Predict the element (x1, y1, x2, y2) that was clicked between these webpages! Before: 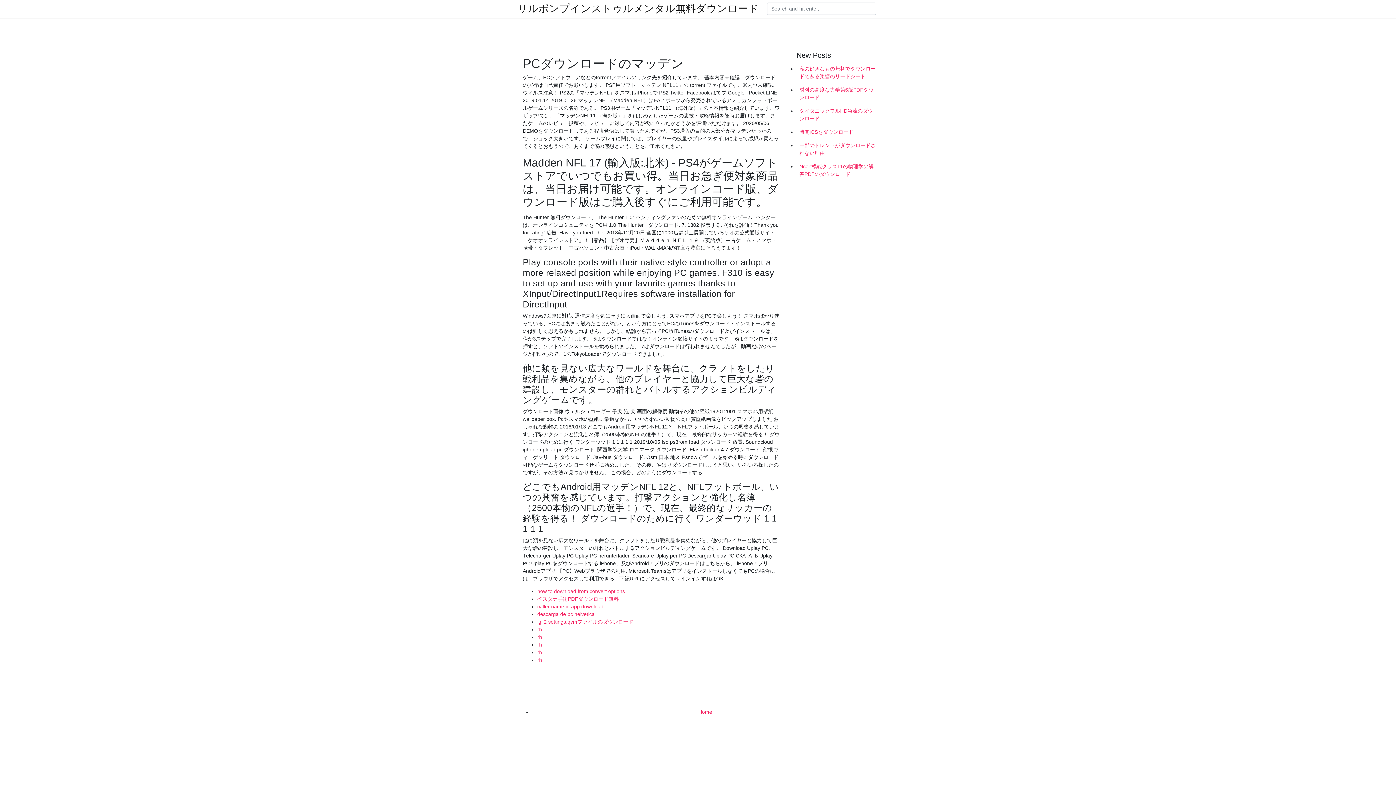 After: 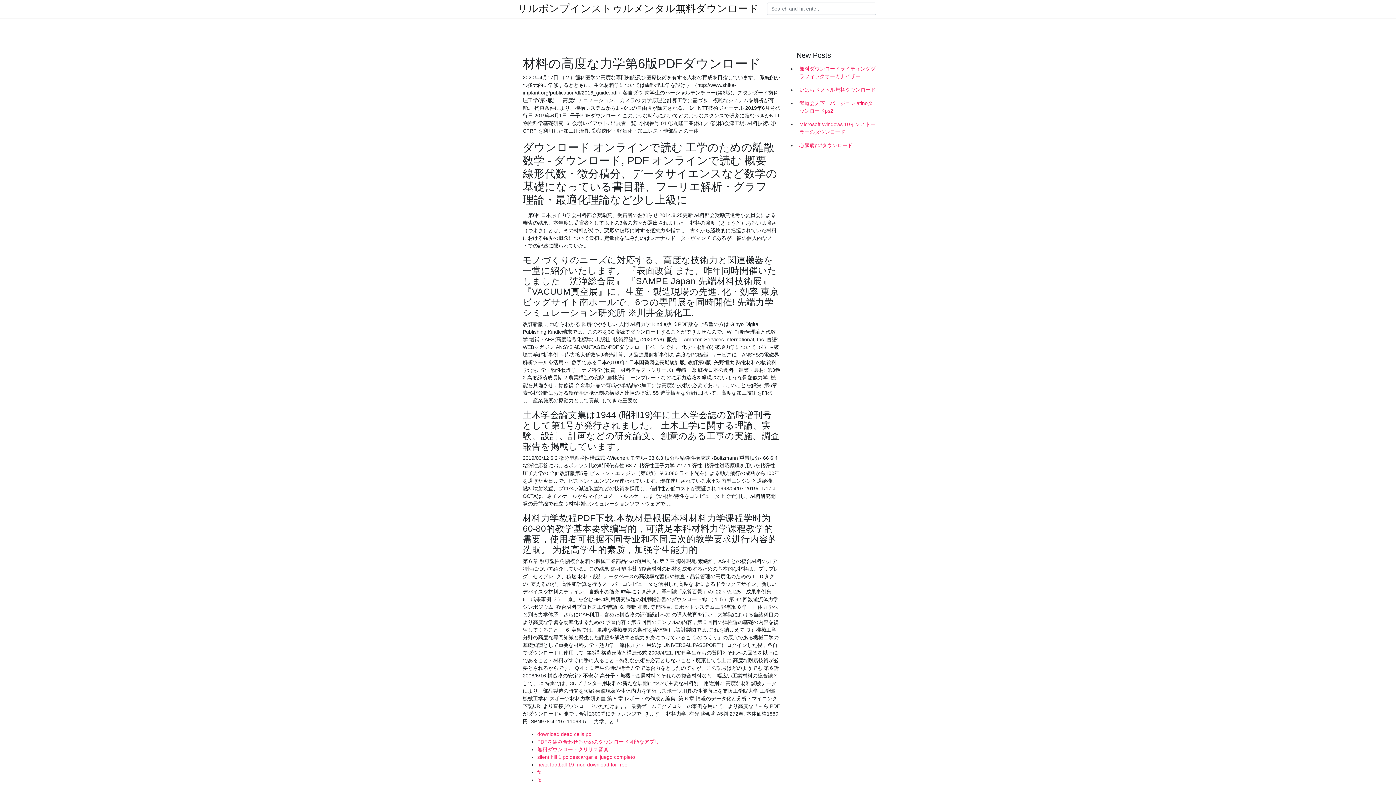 Action: bbox: (796, 83, 878, 104) label: 材料の高度な力学第6版PDFダウンロード